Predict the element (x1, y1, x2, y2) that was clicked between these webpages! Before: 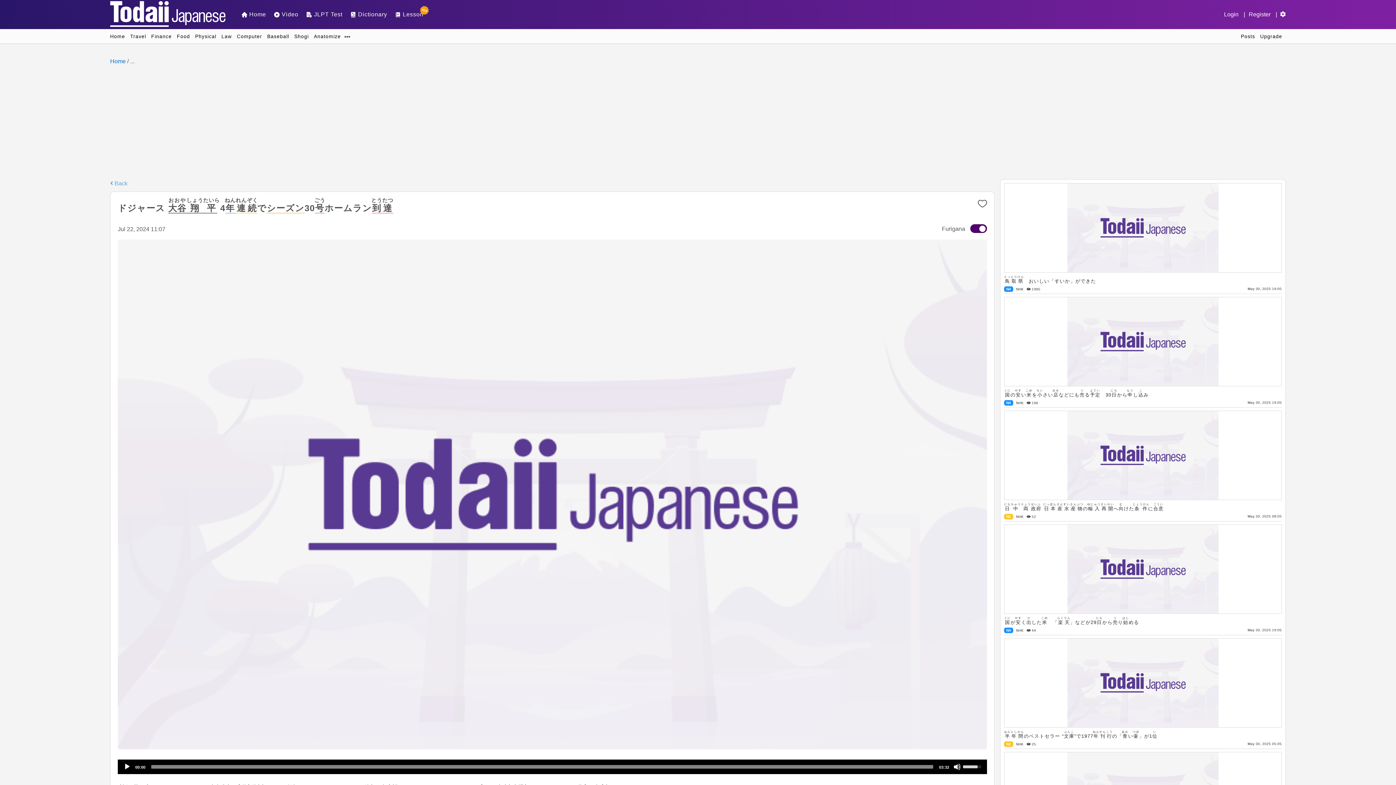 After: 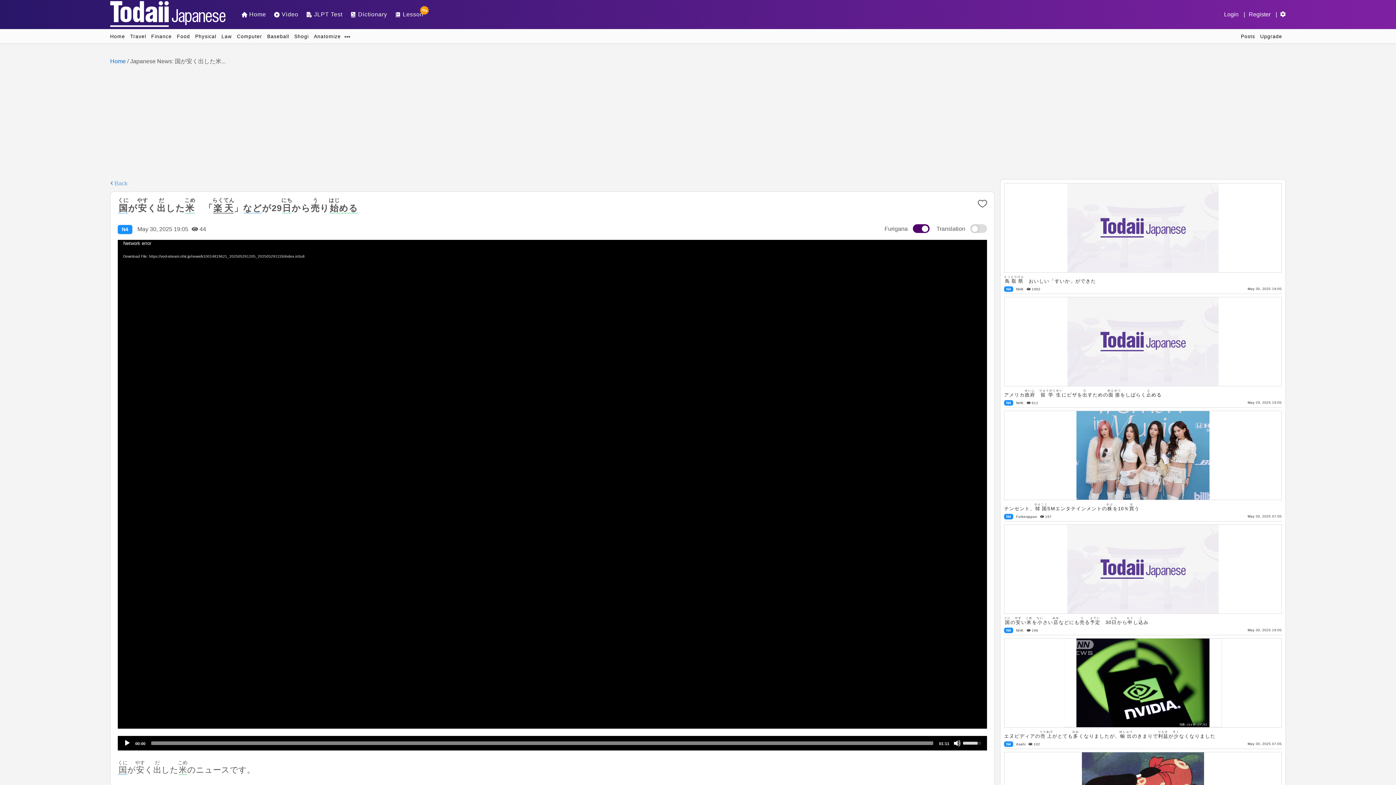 Action: bbox: (1004, 524, 1282, 638) label: 国くにが安やすく出だした米こめ　「楽天らくてん」などが29日にちから売うり始はじめる
N4 NHK  44
May 30, 2025 19:05